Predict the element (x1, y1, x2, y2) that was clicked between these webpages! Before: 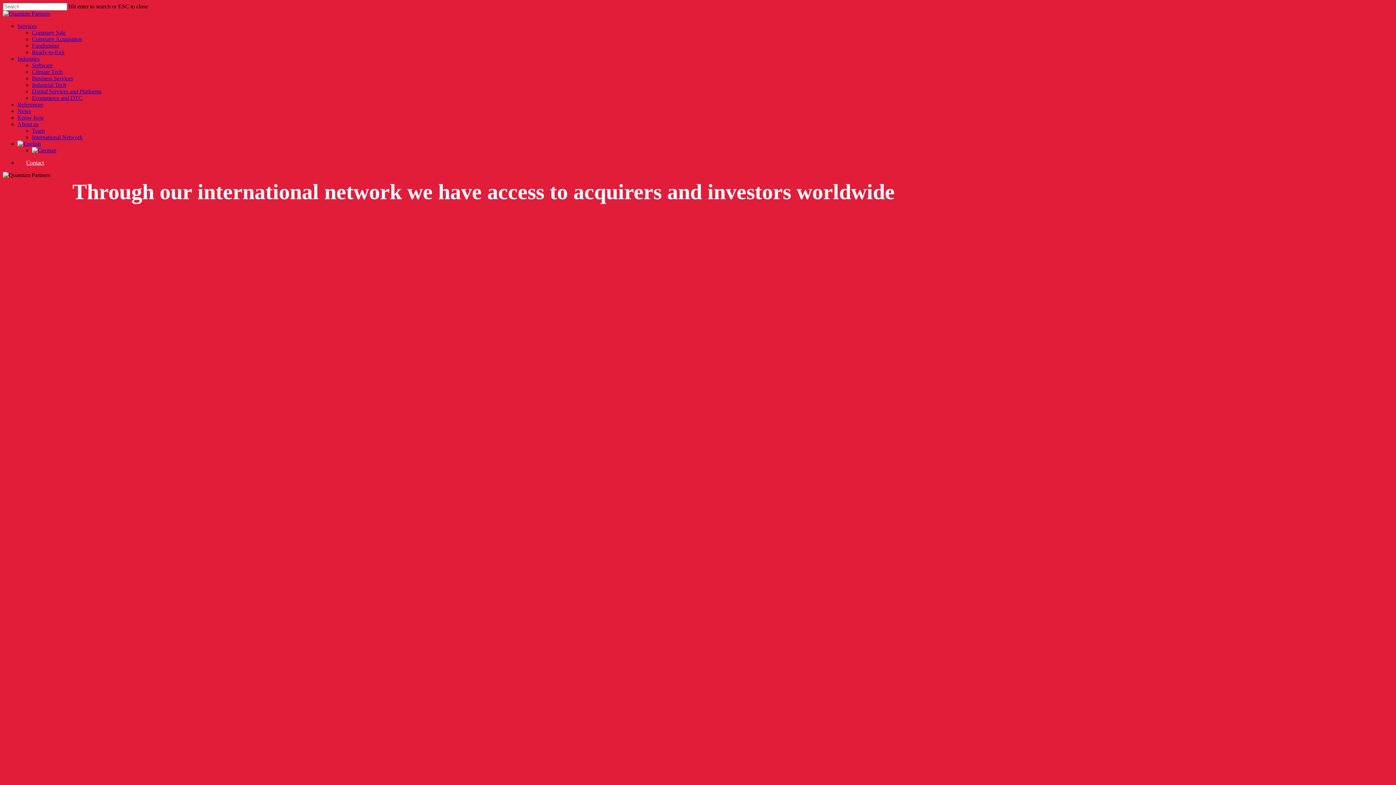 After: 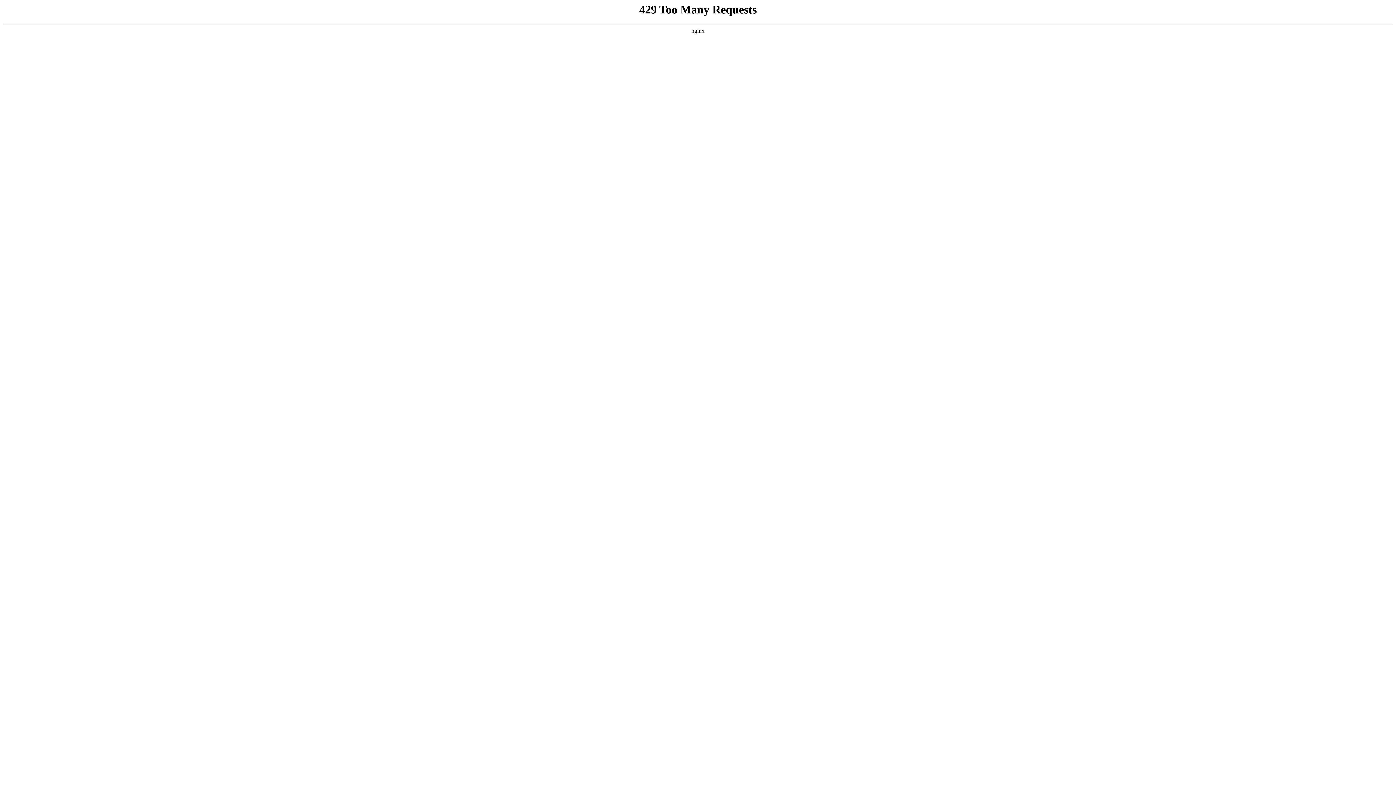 Action: bbox: (17, 140, 40, 146)